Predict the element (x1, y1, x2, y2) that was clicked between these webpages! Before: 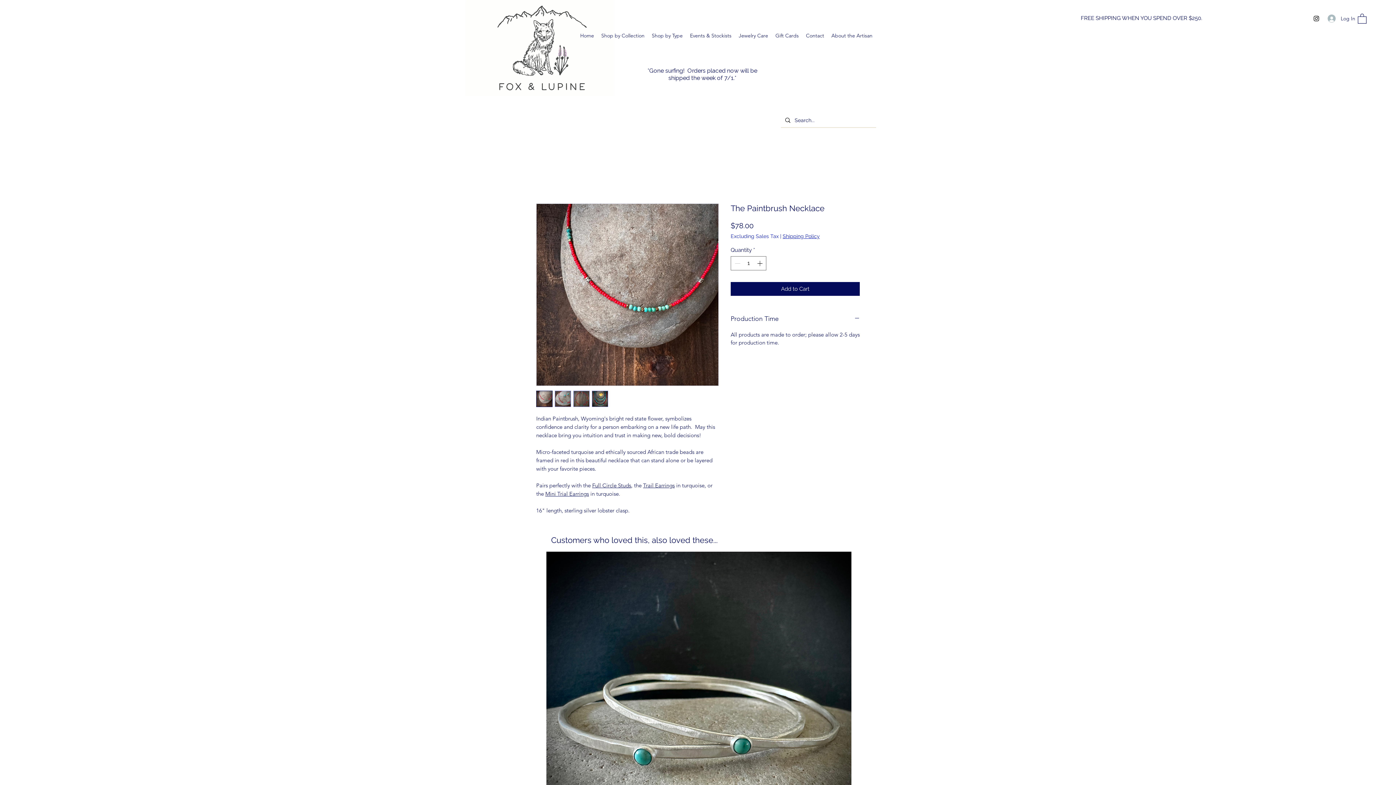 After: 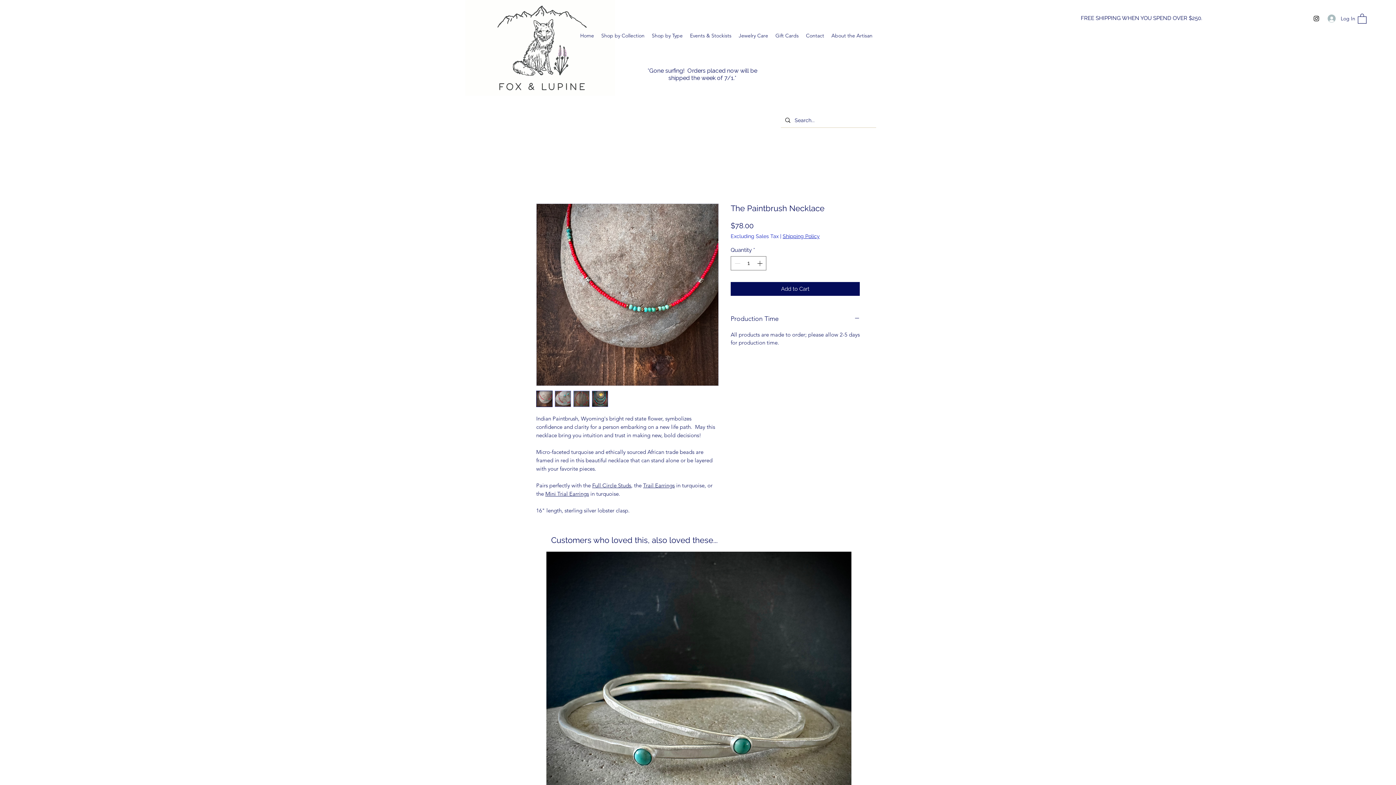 Action: label: Shipping Policy bbox: (782, 233, 820, 239)